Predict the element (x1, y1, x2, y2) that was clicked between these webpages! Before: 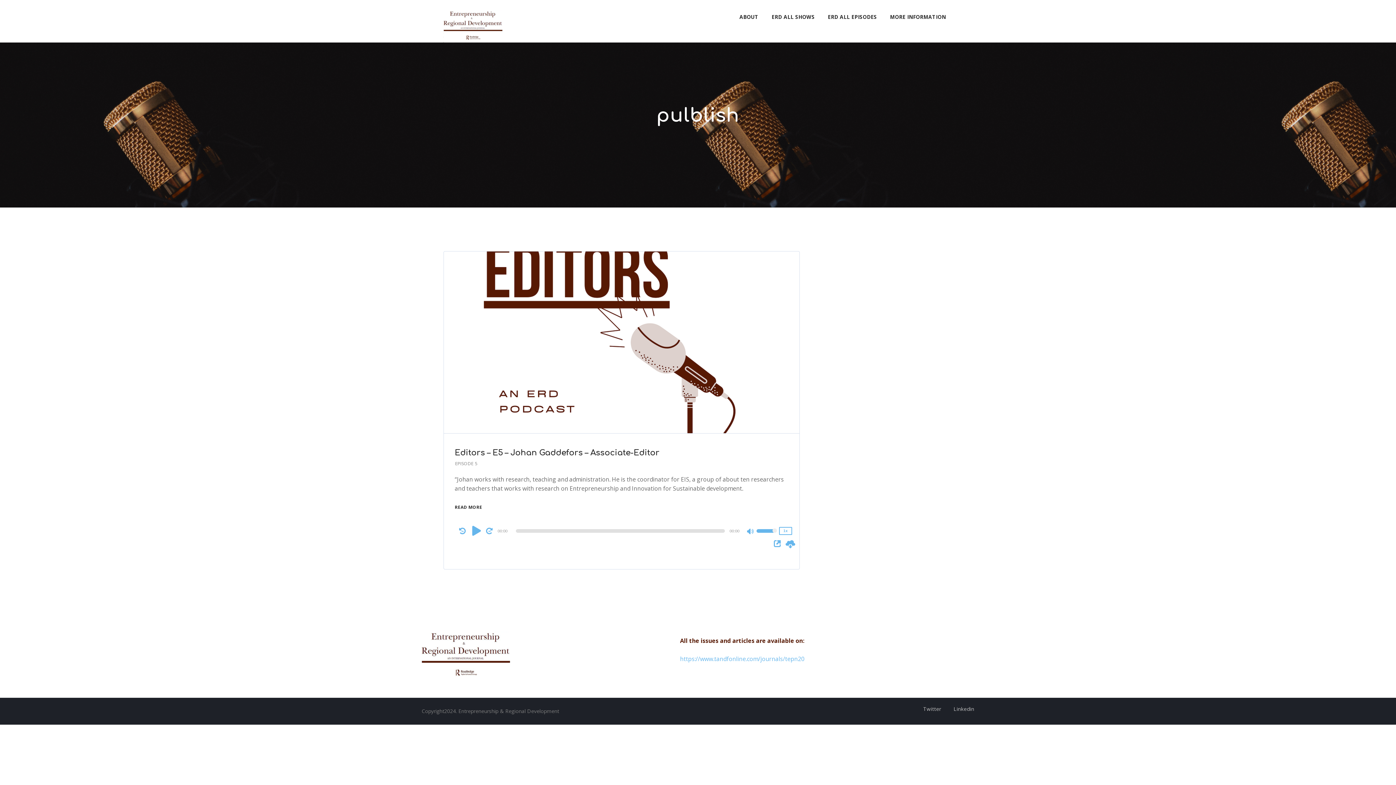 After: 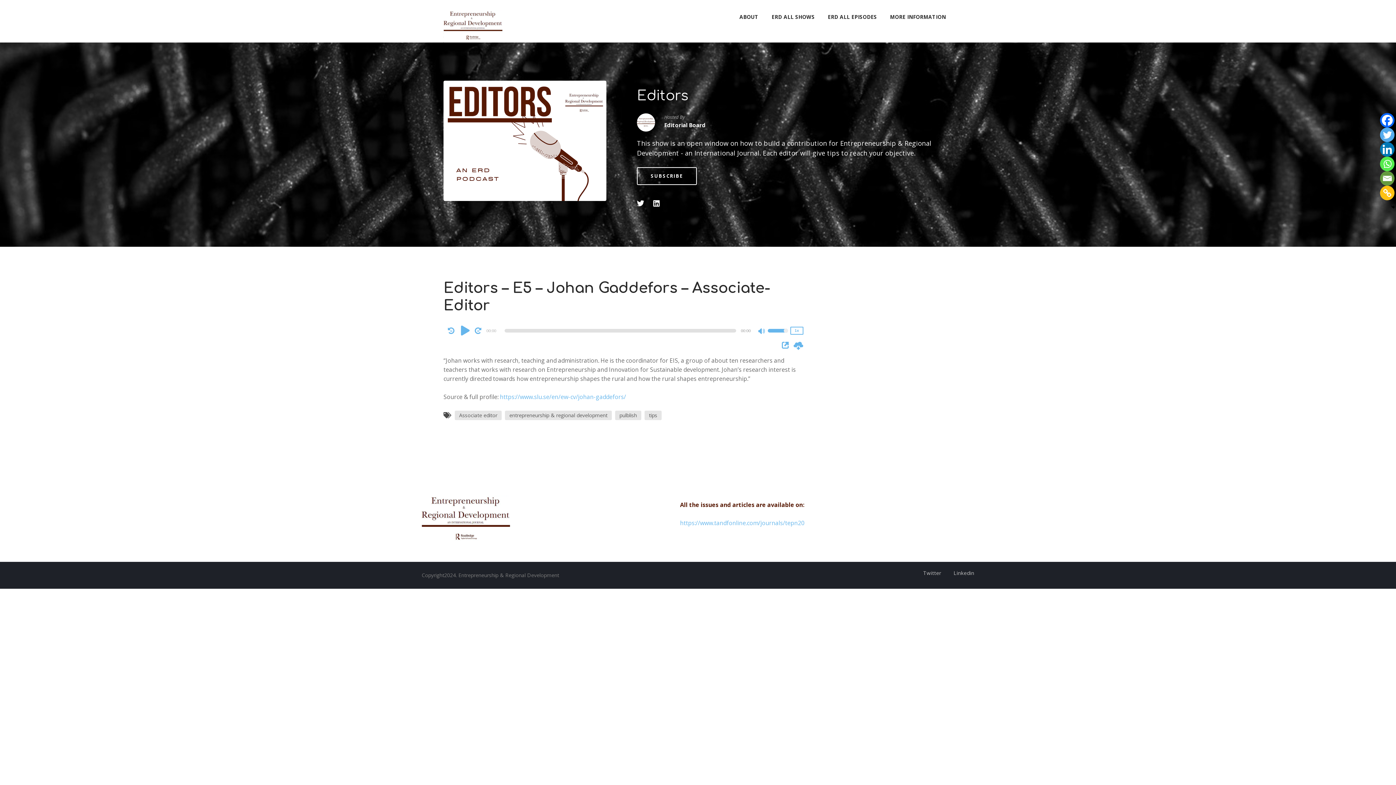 Action: bbox: (454, 504, 482, 511) label: READ MORE